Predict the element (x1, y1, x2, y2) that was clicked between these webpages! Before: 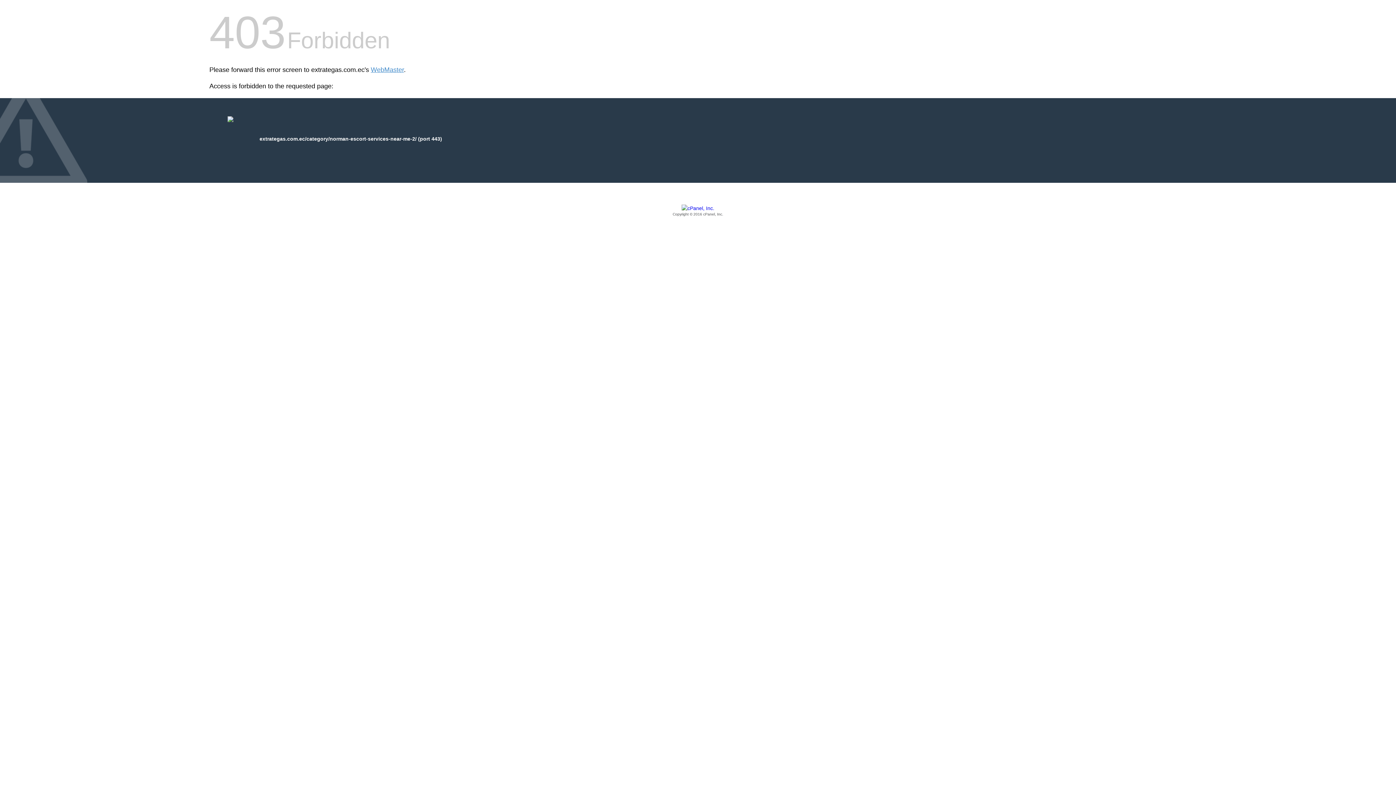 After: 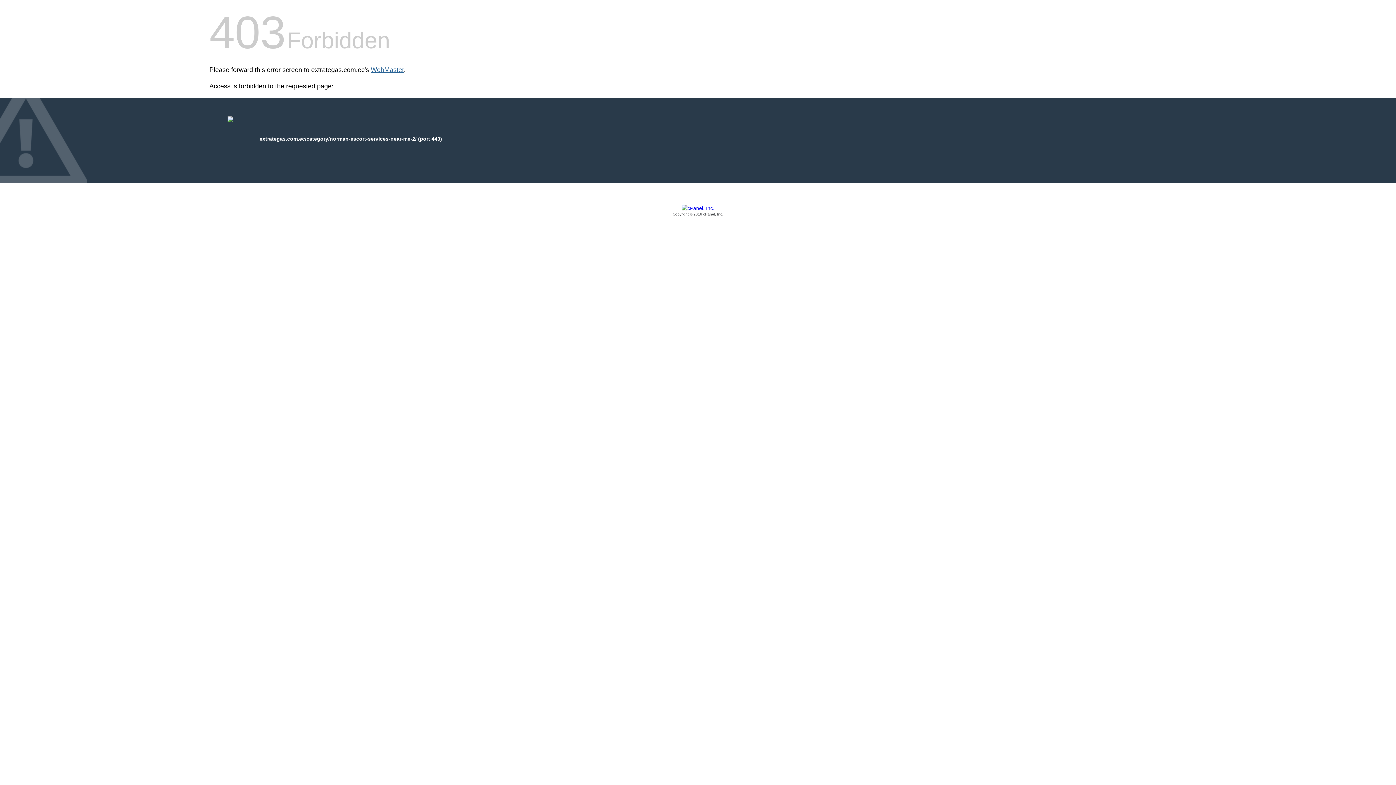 Action: bbox: (370, 66, 404, 73) label: WebMaster